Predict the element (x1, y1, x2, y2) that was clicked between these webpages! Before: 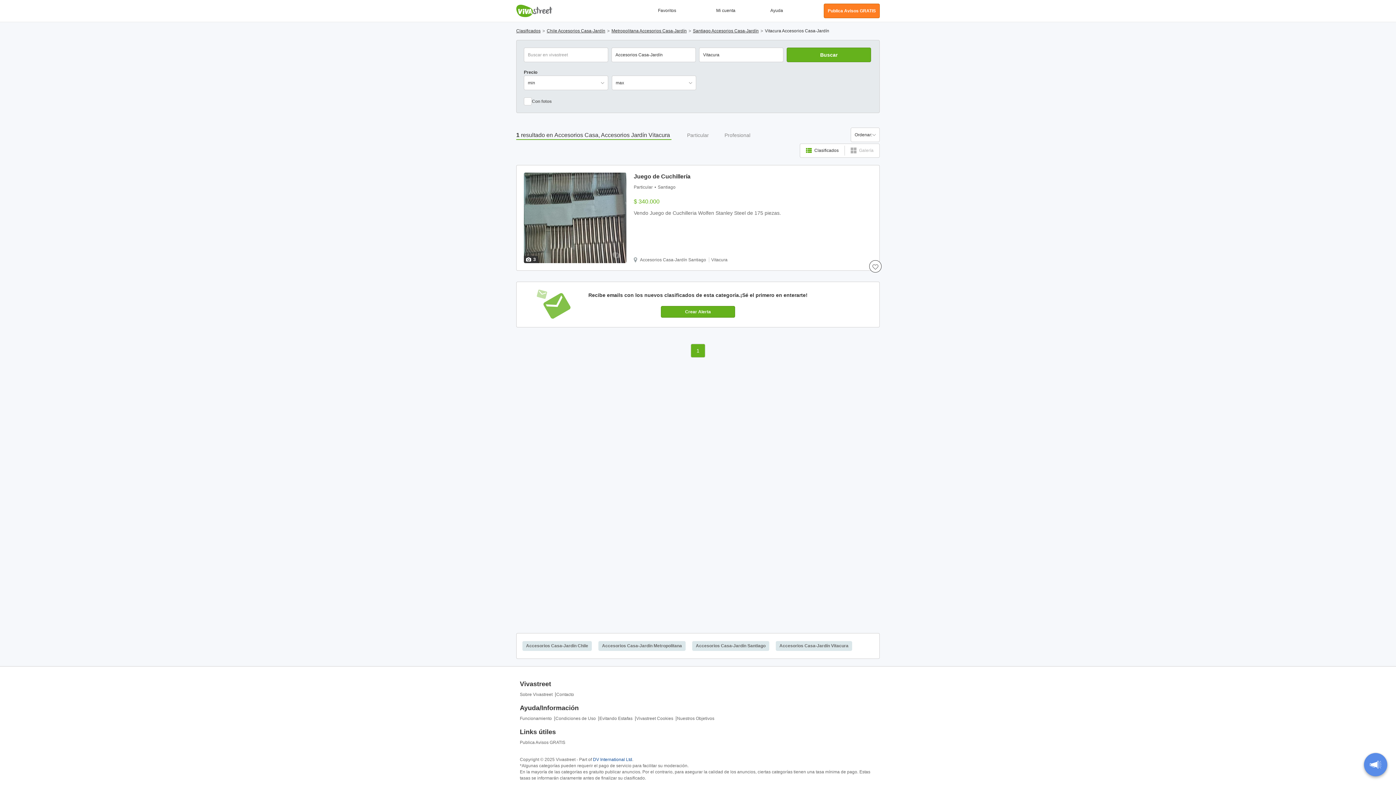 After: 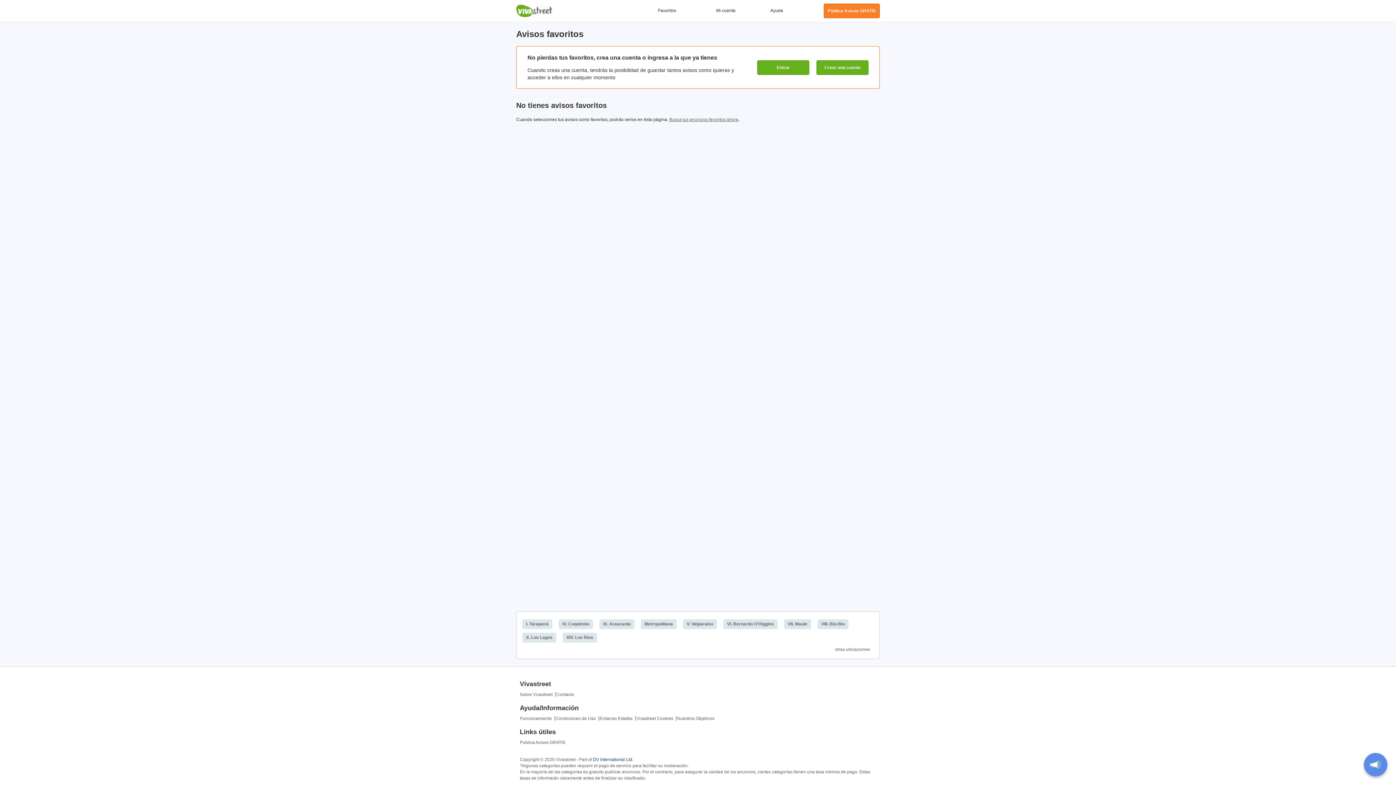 Action: label: Favoritos bbox: (658, 7, 676, 15)